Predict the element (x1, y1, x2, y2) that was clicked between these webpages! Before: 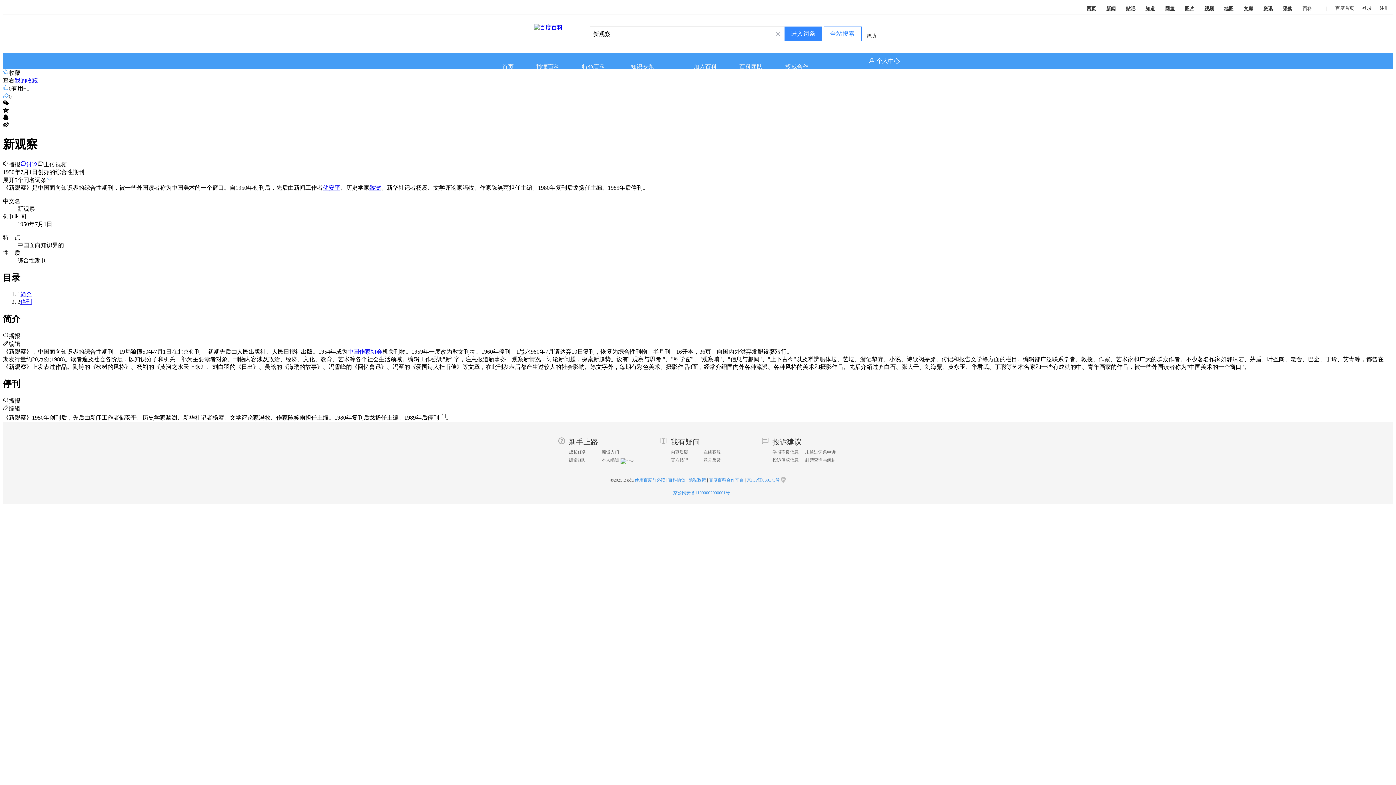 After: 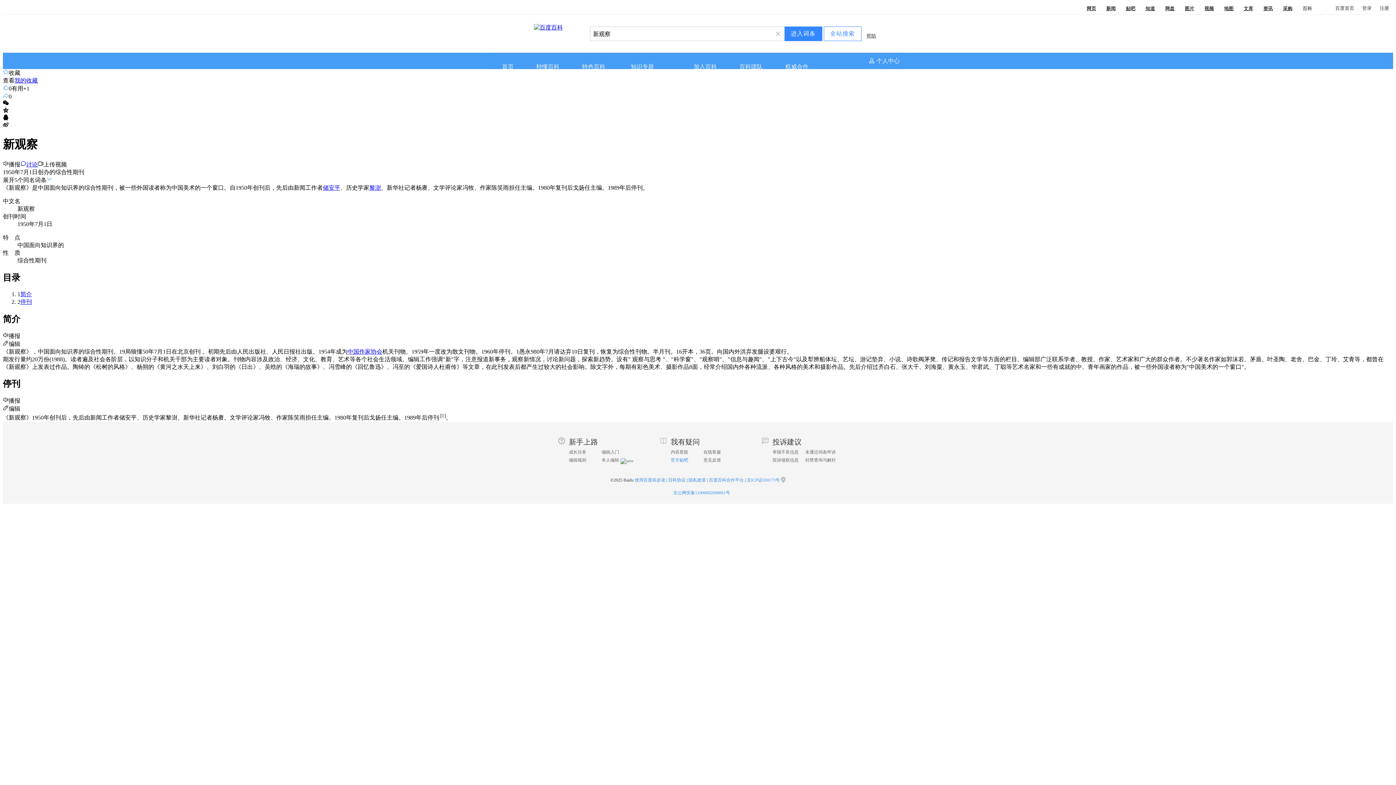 Action: label: 官方贴吧 bbox: (670, 457, 703, 463)